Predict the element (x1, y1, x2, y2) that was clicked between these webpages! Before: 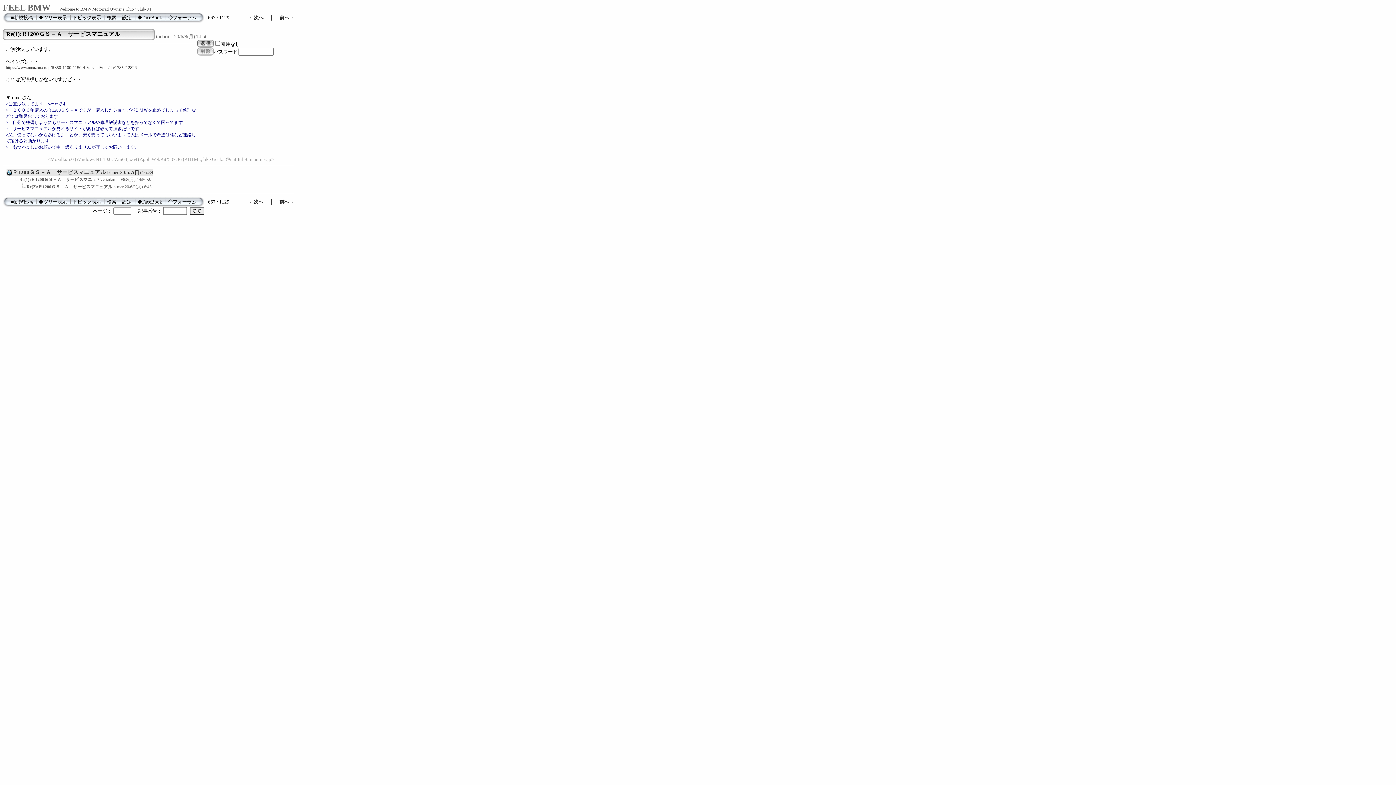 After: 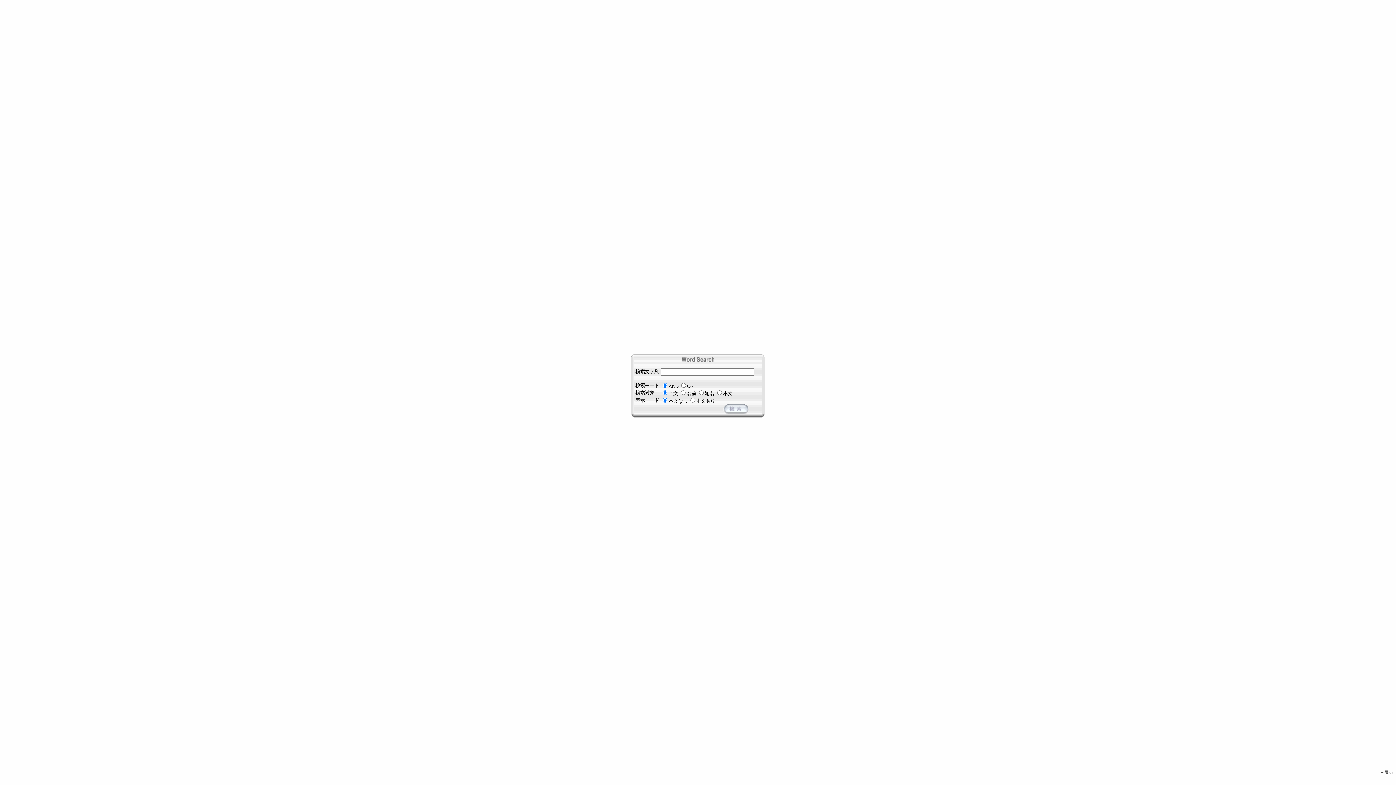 Action: label: 検索 bbox: (106, 14, 116, 20)